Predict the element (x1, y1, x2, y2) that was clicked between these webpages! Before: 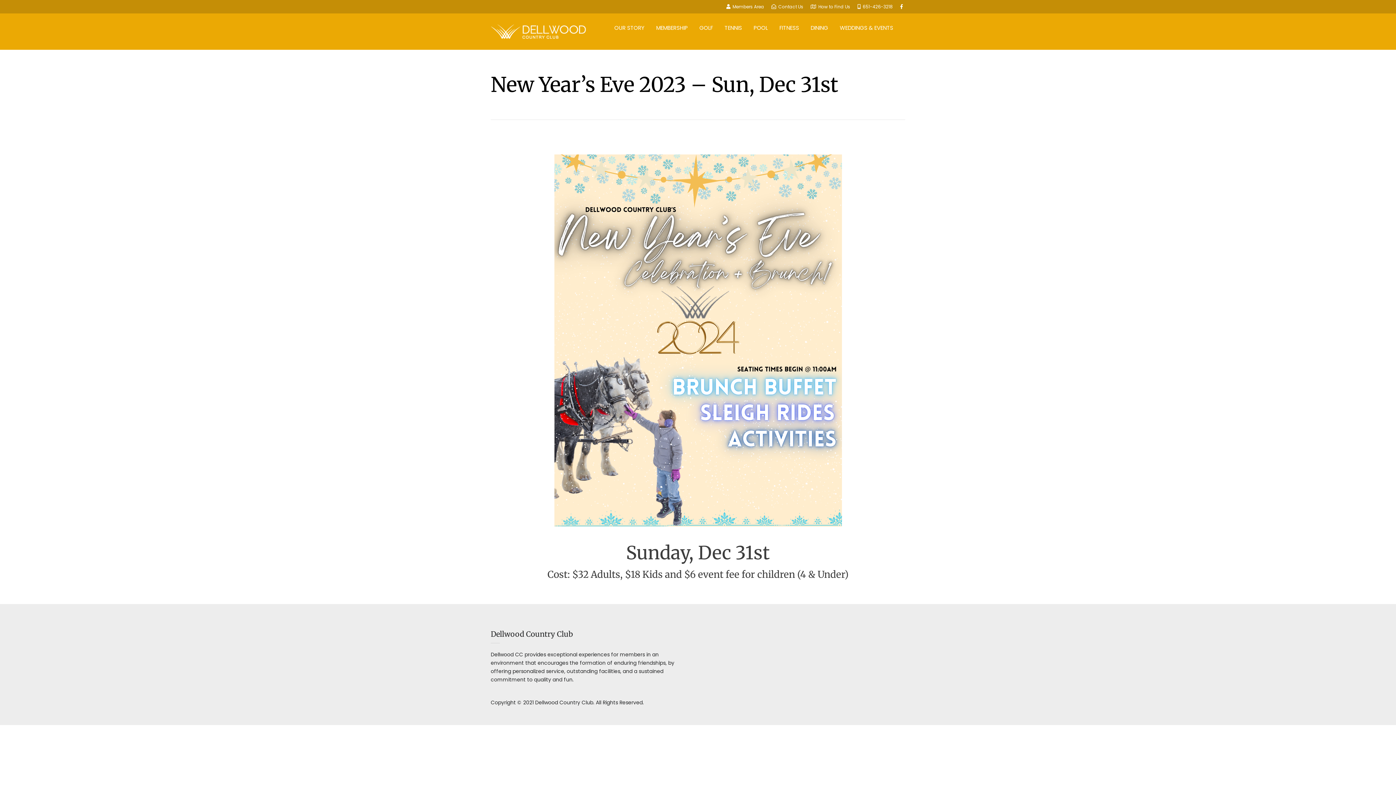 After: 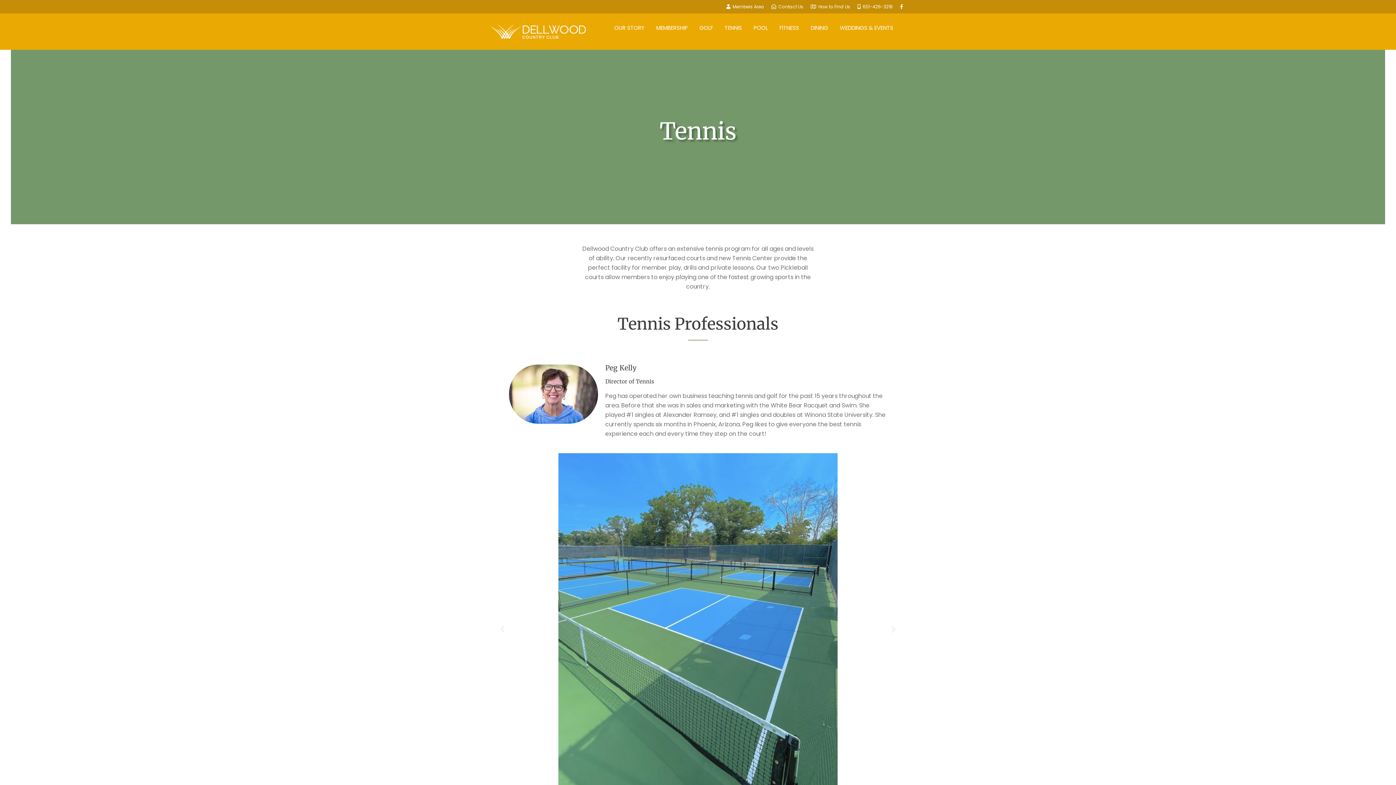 Action: bbox: (724, 18, 742, 37) label: TENNIS